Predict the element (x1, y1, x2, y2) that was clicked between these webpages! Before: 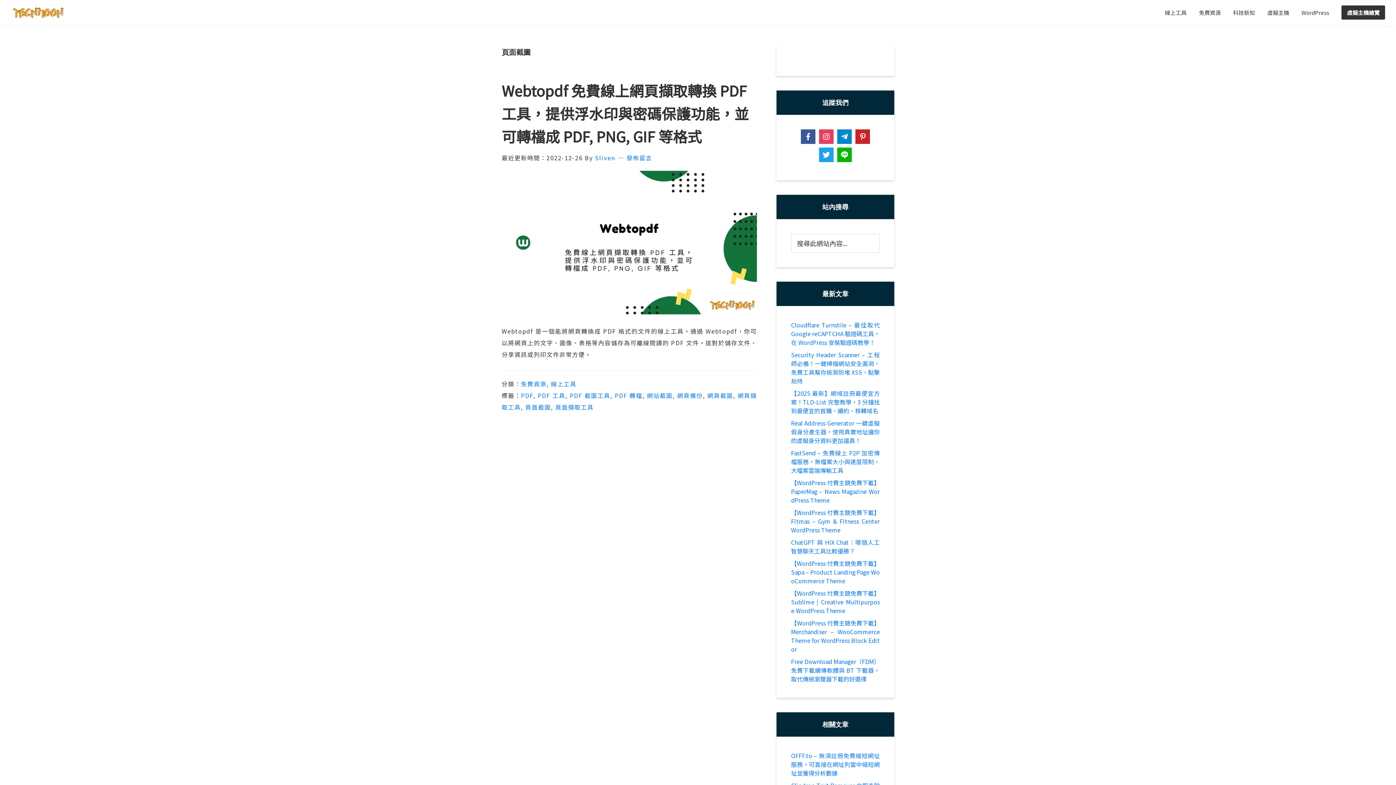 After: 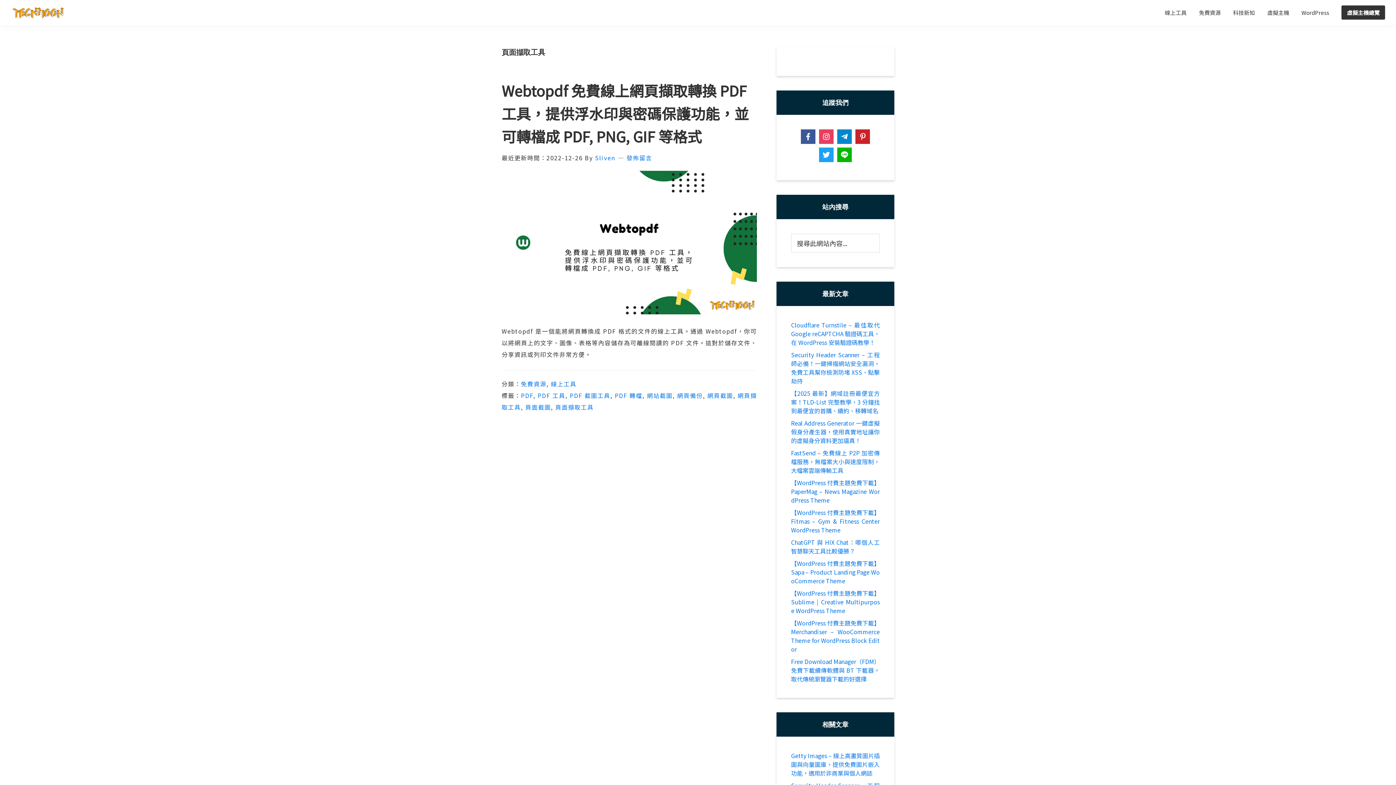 Action: bbox: (555, 402, 593, 411) label: 頁面擷取工具